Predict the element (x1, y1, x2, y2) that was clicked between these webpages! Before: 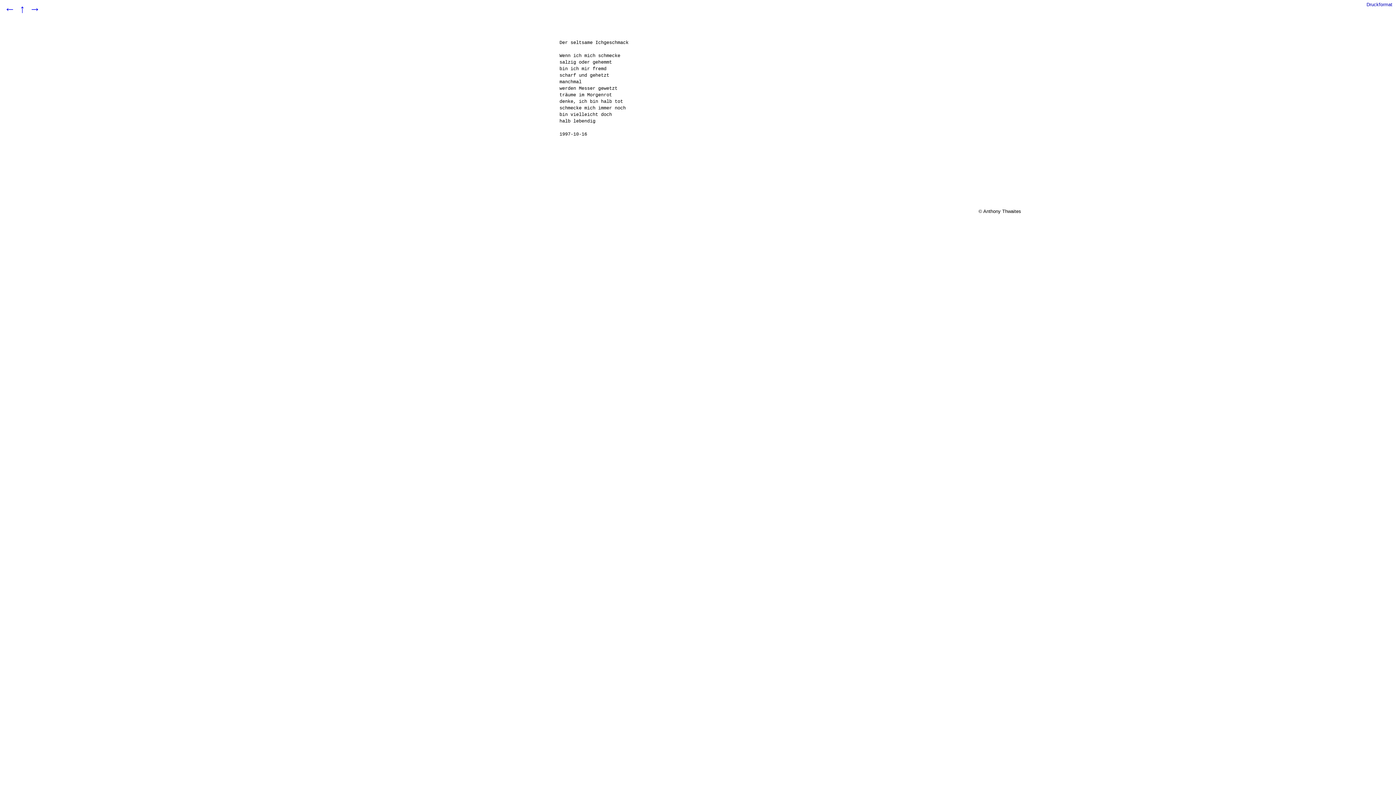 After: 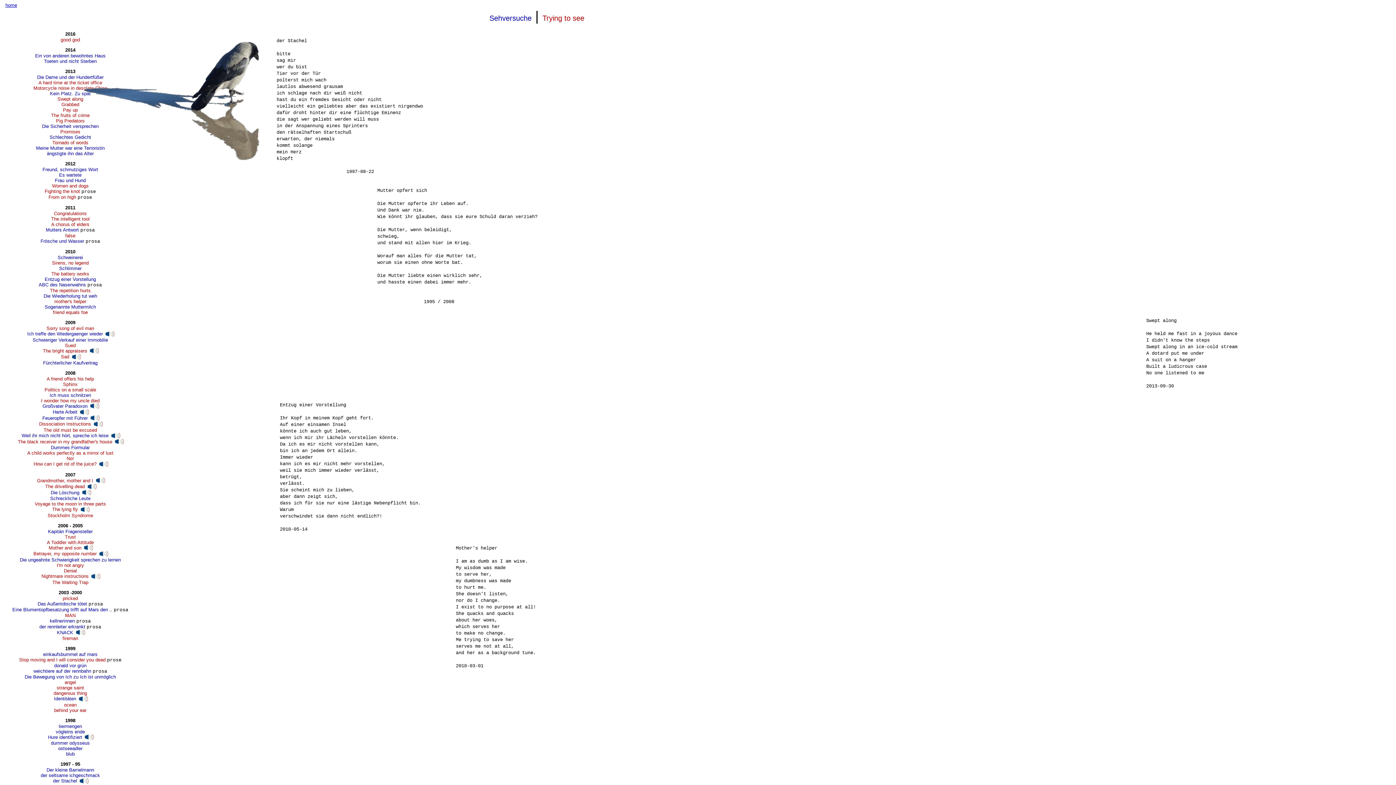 Action: label: ↑ bbox: (19, 9, 25, 13)